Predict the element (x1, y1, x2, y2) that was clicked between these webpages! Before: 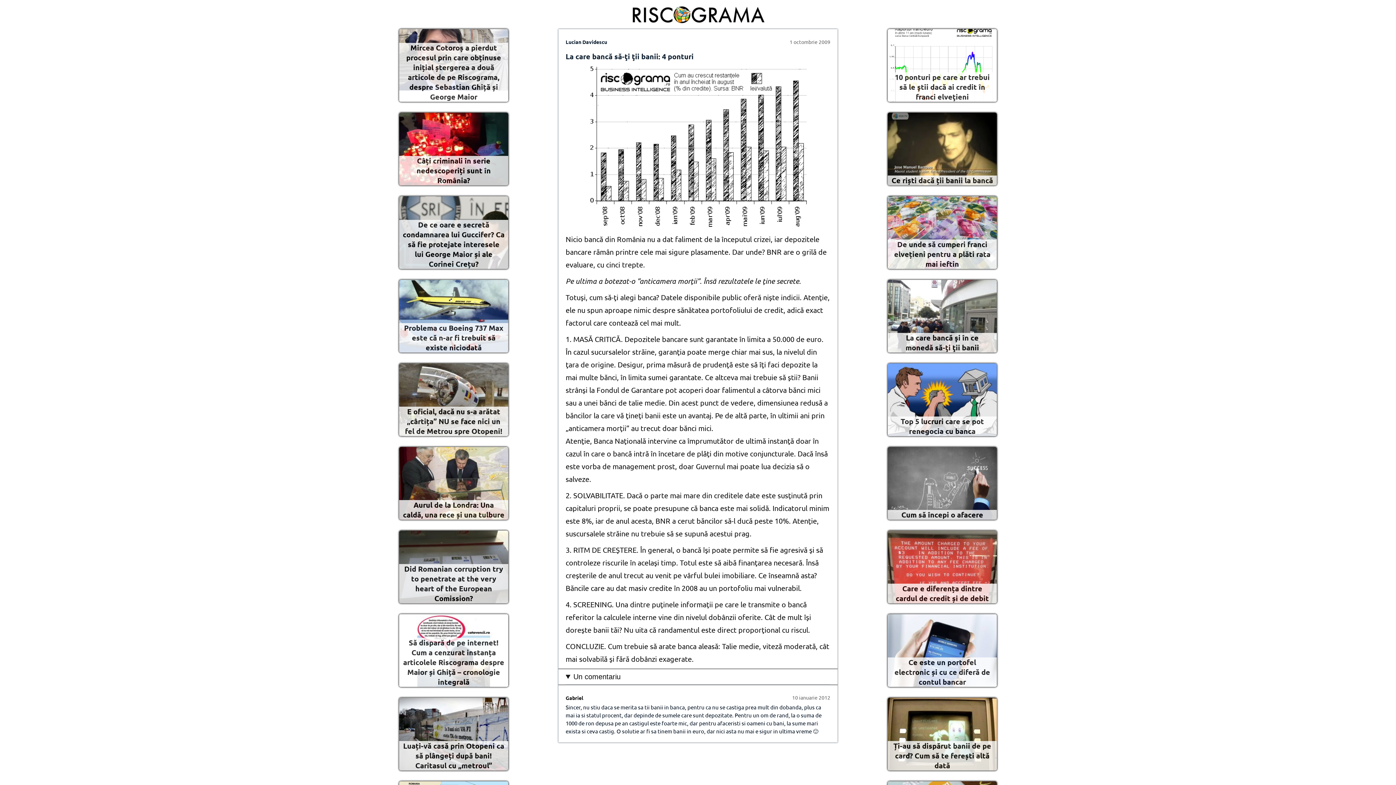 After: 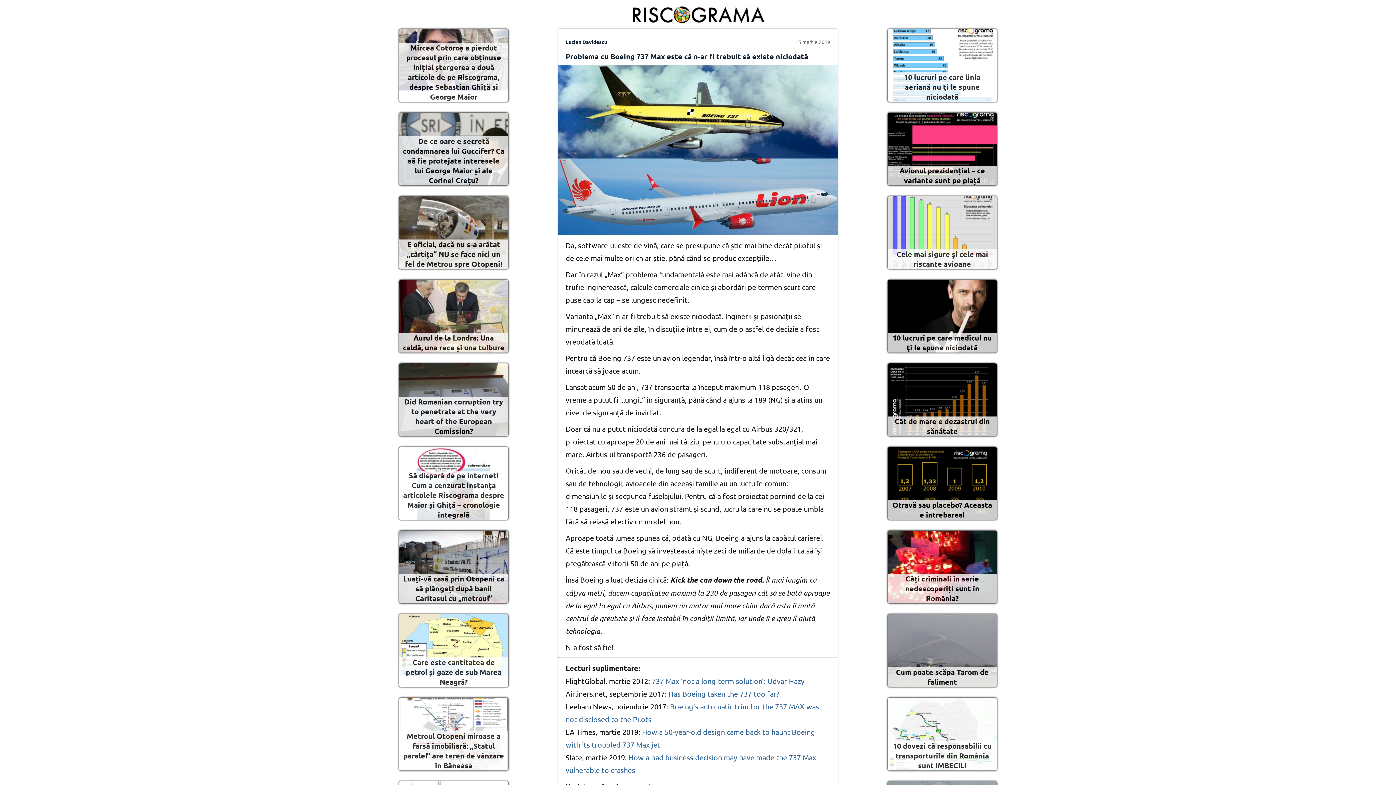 Action: label: Problema cu Boeing 737 Max este că n-ar fi trebuit să existe niciodată bbox: (349, 280, 558, 352)